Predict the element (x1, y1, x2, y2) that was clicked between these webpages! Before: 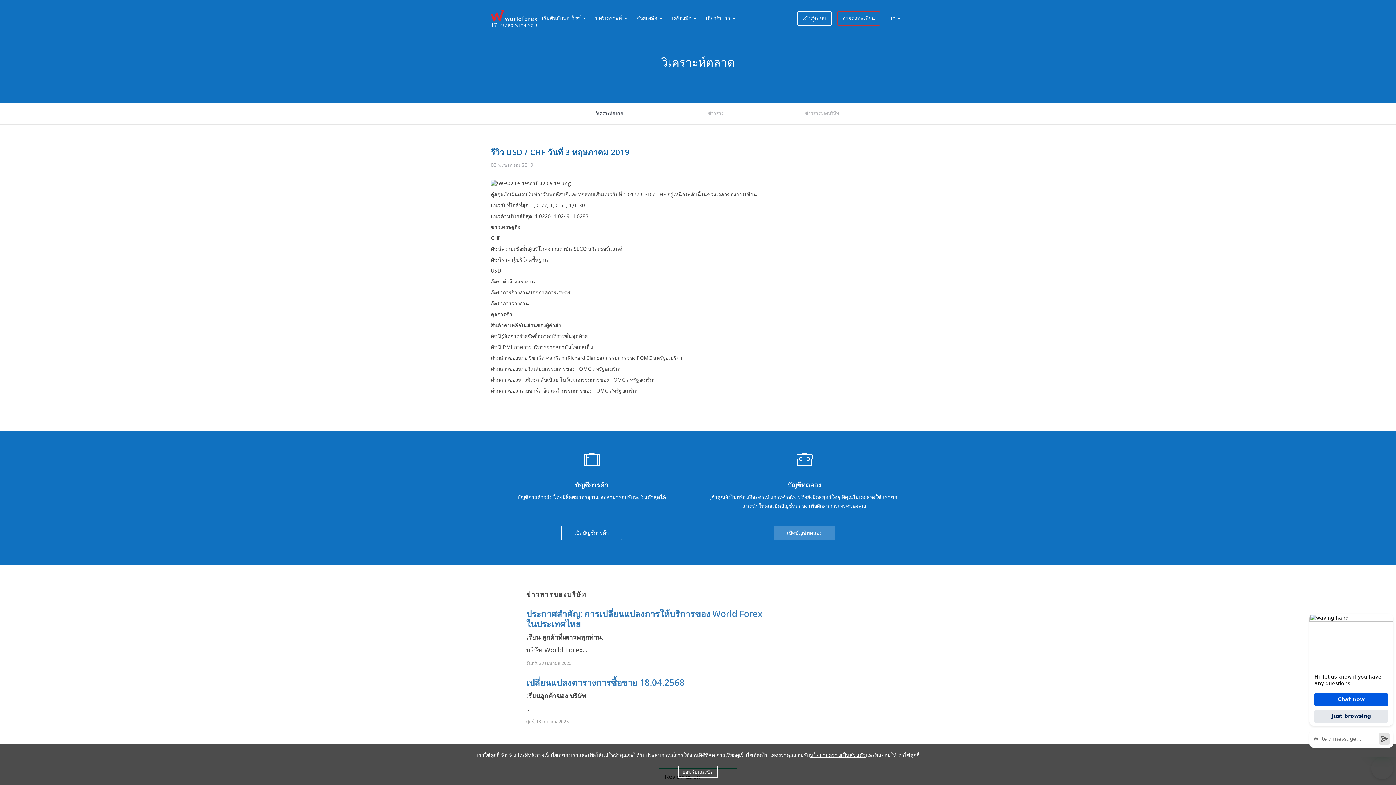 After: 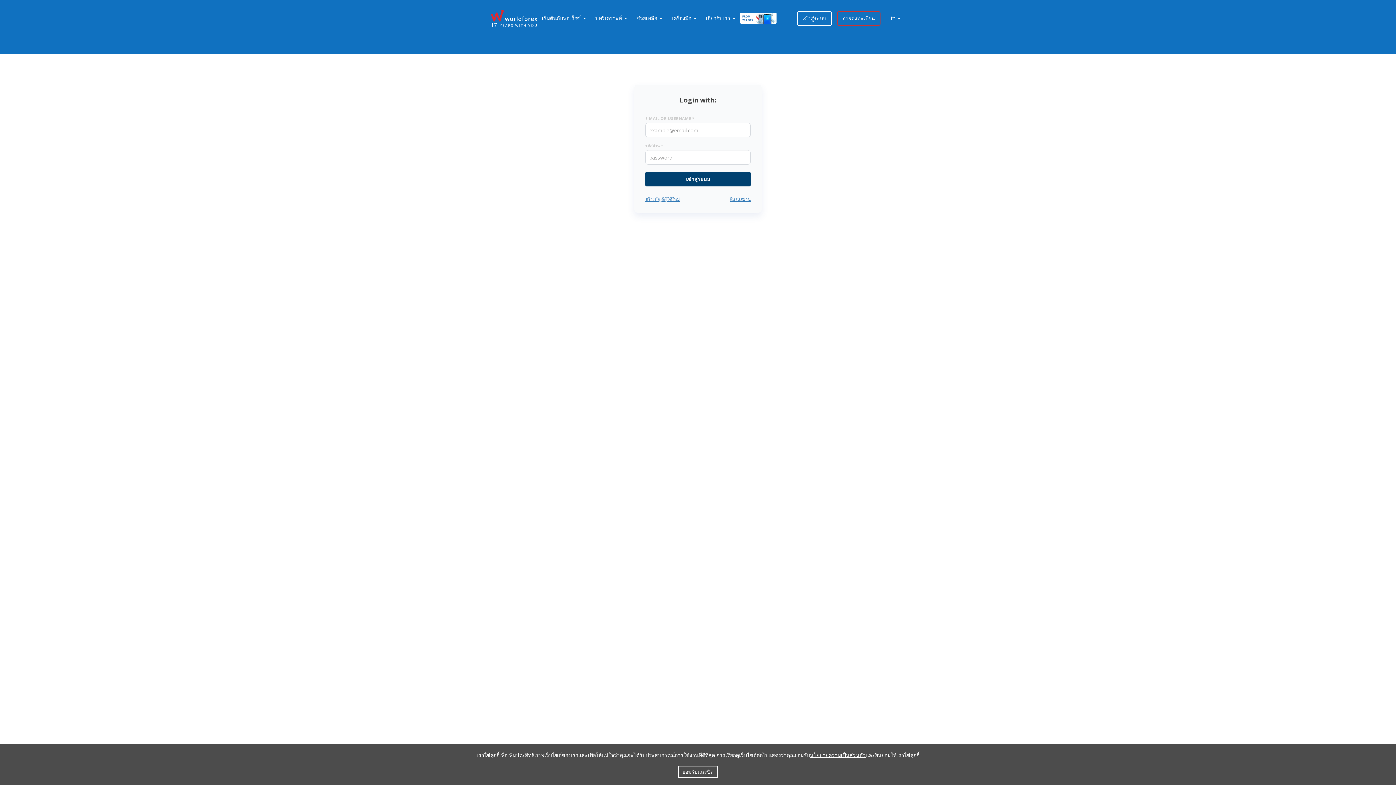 Action: bbox: (797, 11, 832, 25) label: เข้าสู่ระบบ